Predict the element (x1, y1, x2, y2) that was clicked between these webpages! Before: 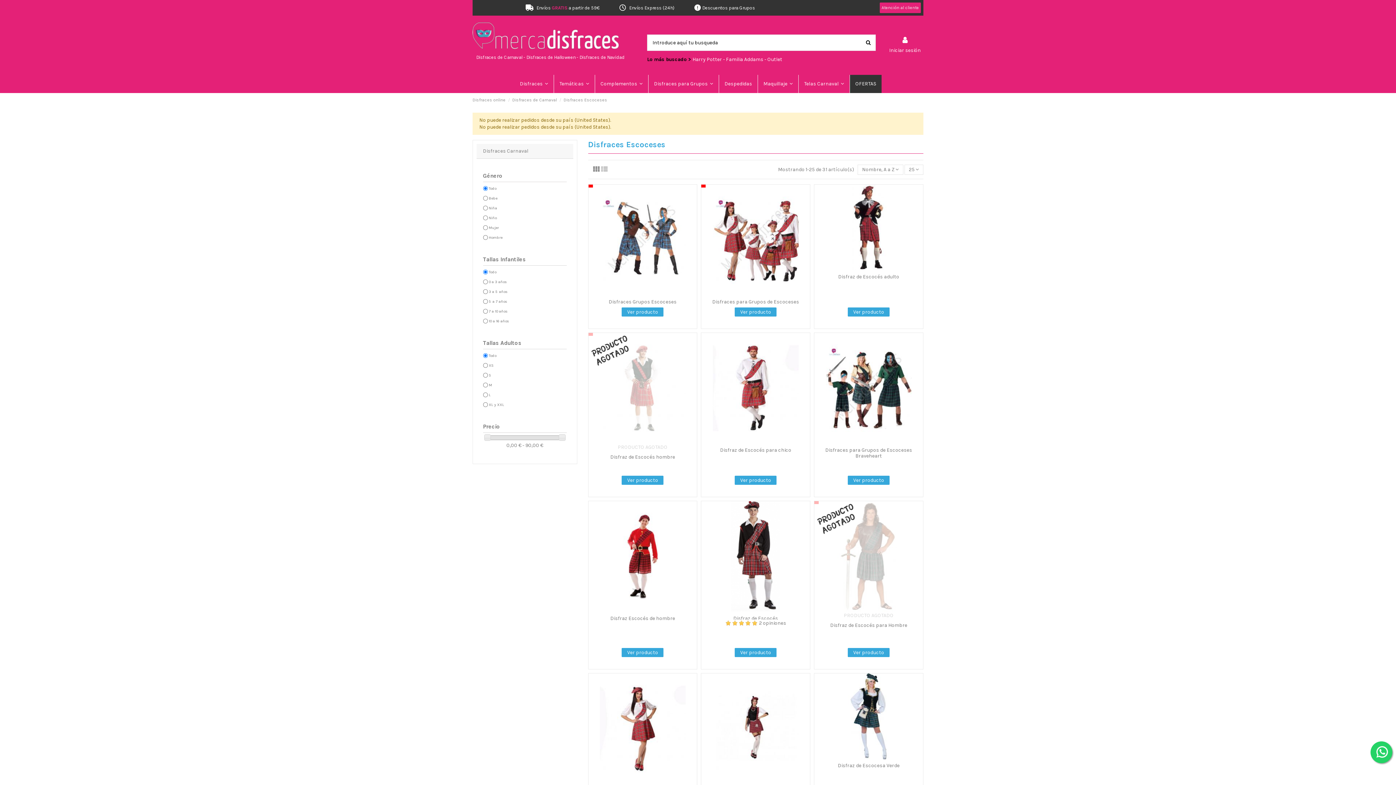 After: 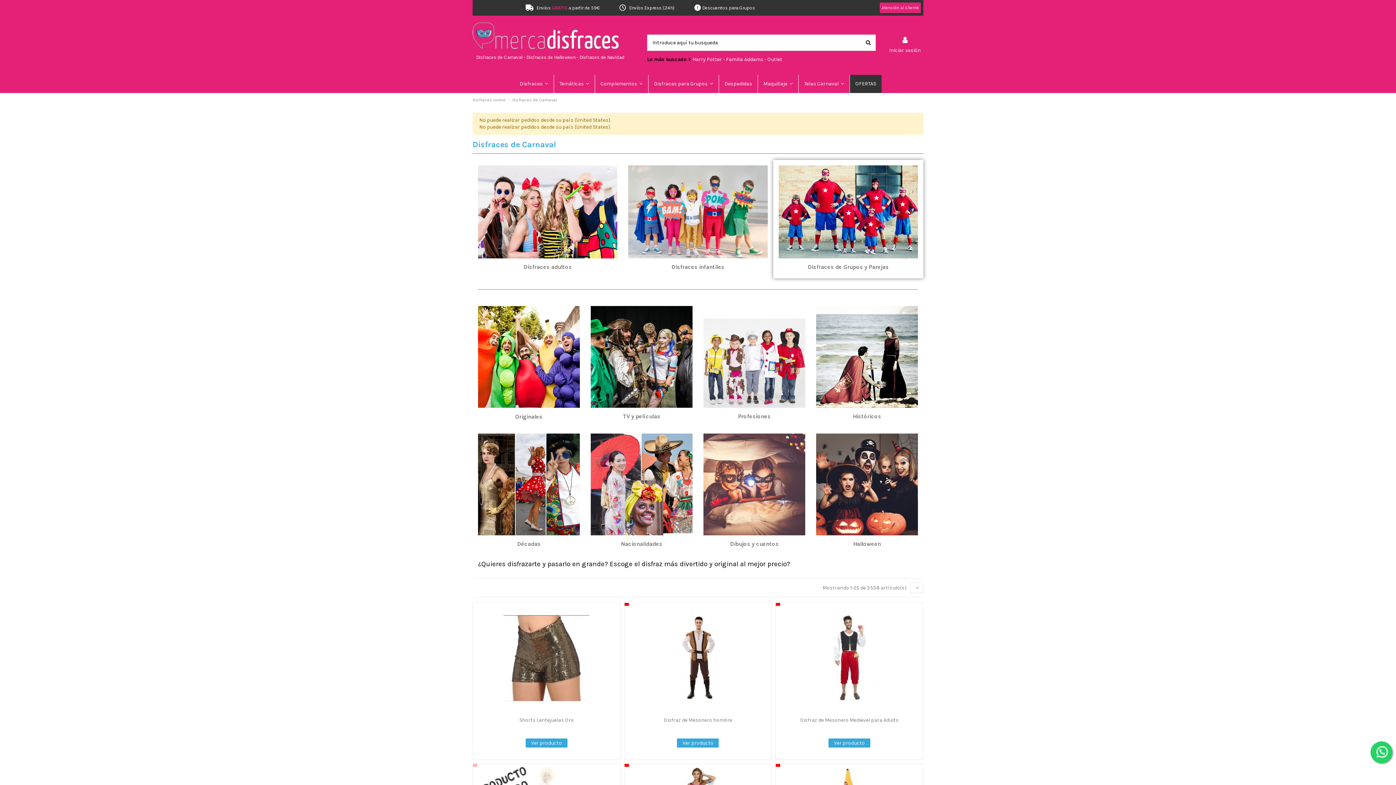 Action: bbox: (512, 97, 558, 102) label: Disfraces de Carnaval 